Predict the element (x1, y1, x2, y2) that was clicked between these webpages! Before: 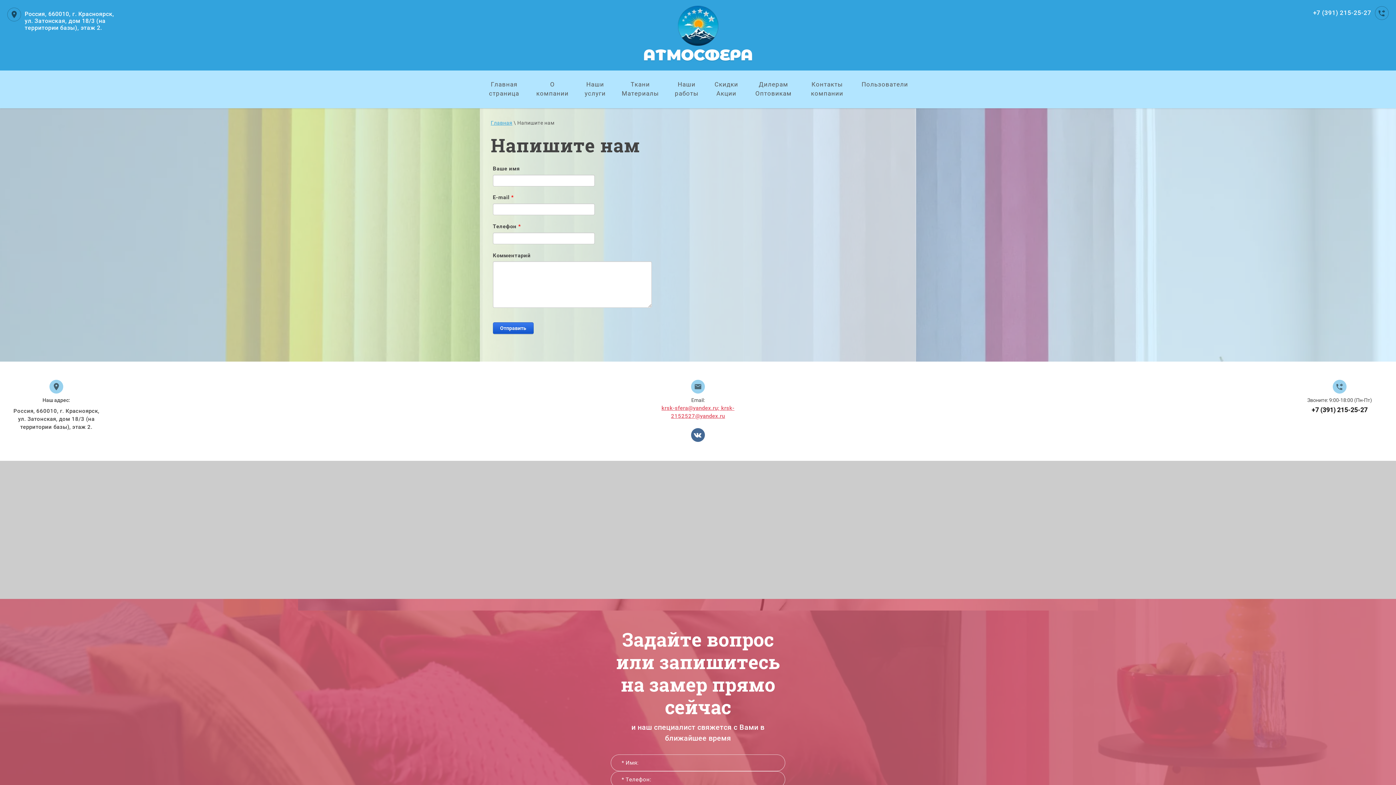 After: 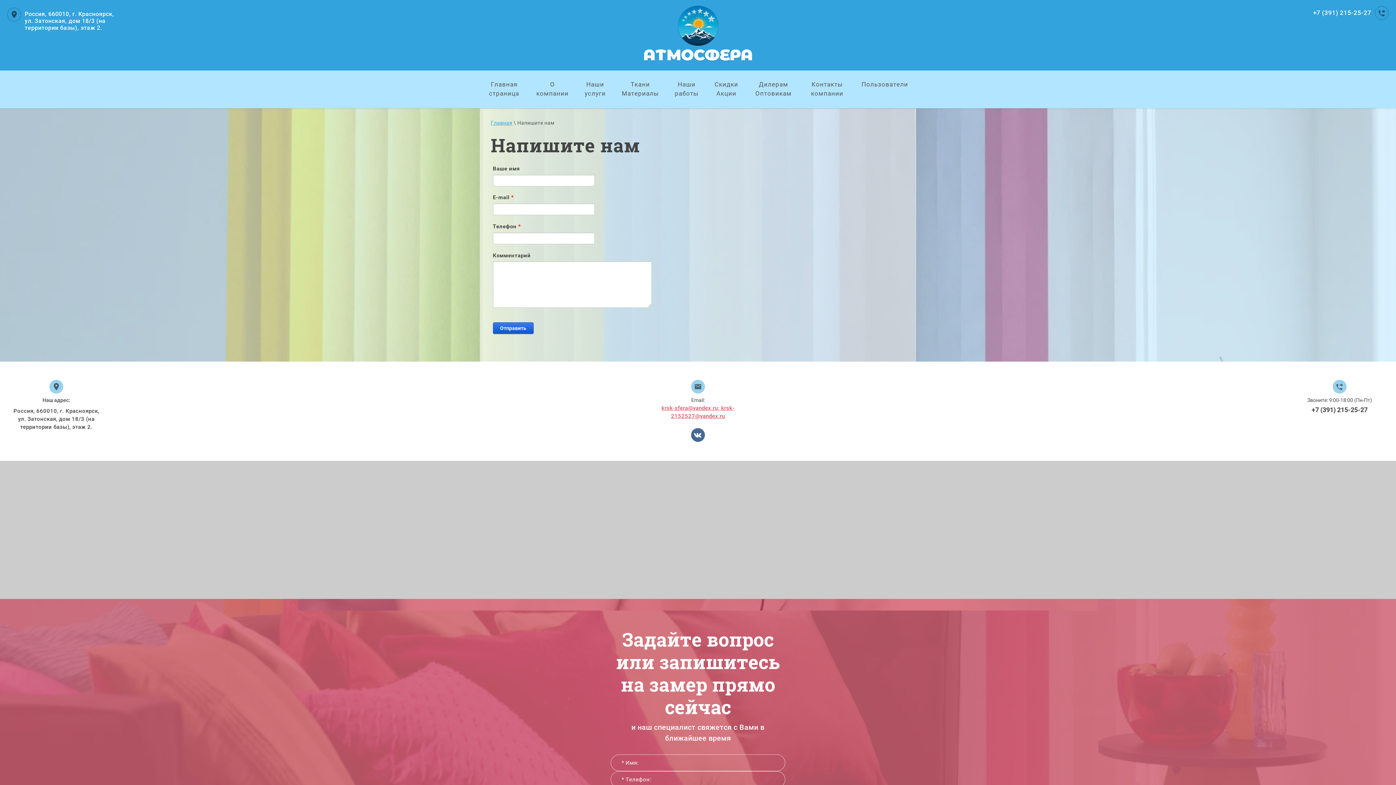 Action: bbox: (1312, 406, 1368, 413) label: +7 (391) 215-25-27